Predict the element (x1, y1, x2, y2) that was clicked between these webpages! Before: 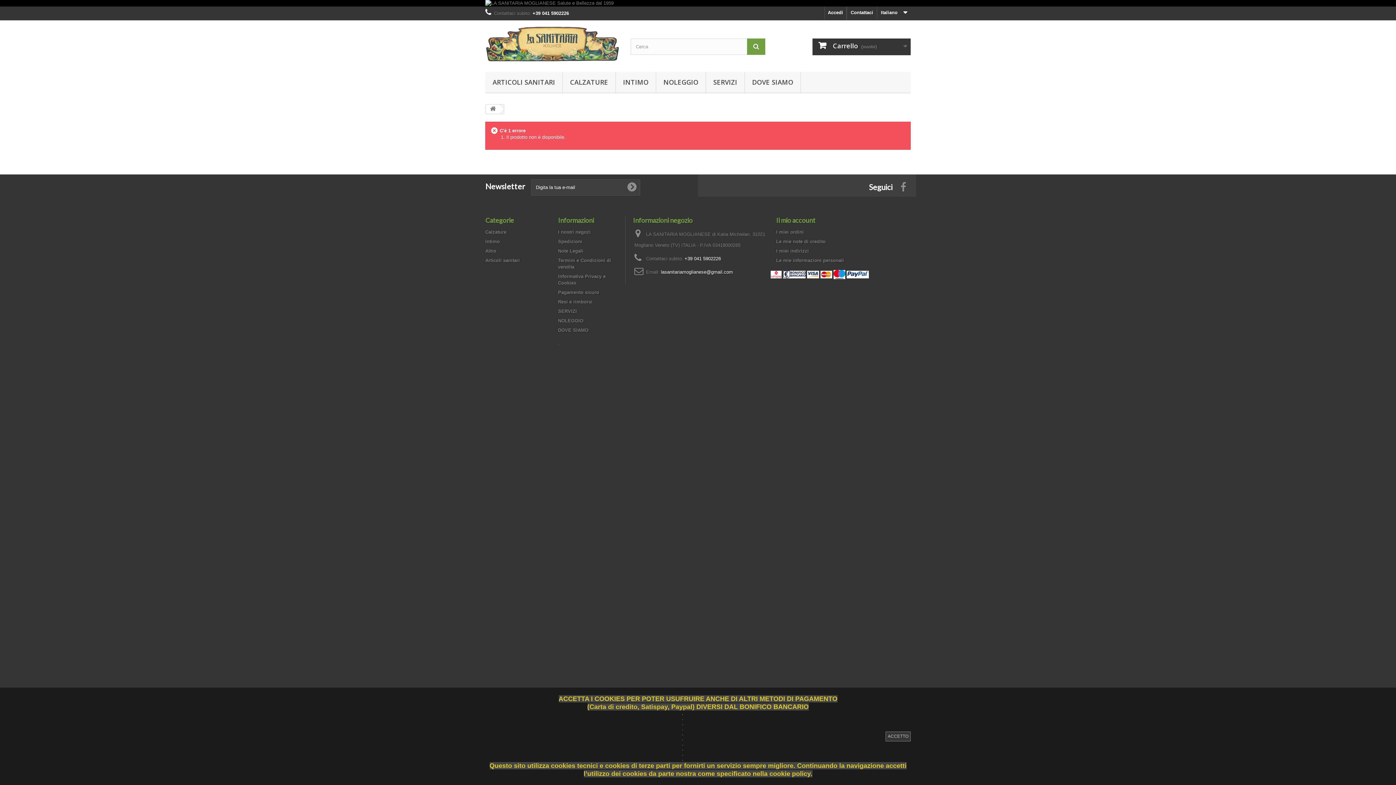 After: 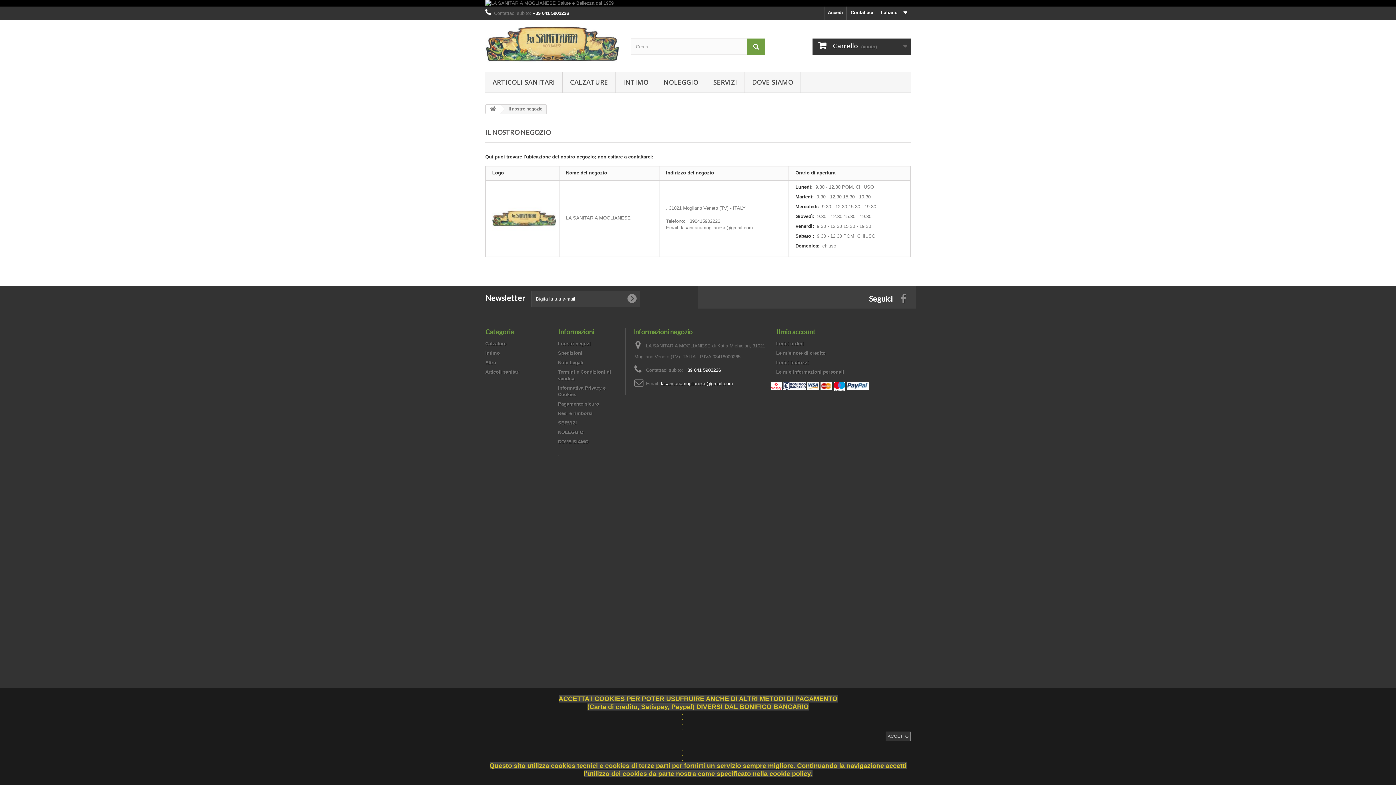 Action: bbox: (558, 229, 590, 234) label: I nostri negozi